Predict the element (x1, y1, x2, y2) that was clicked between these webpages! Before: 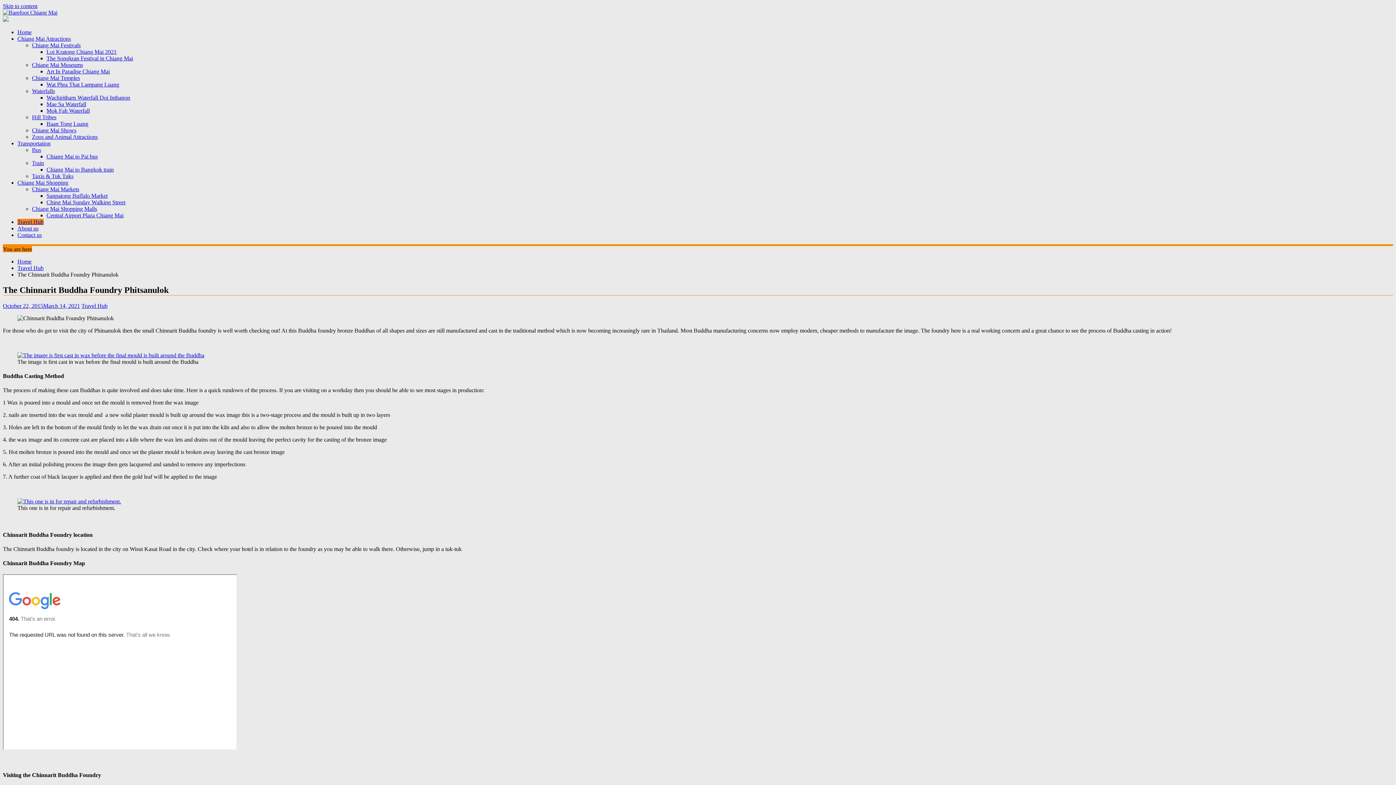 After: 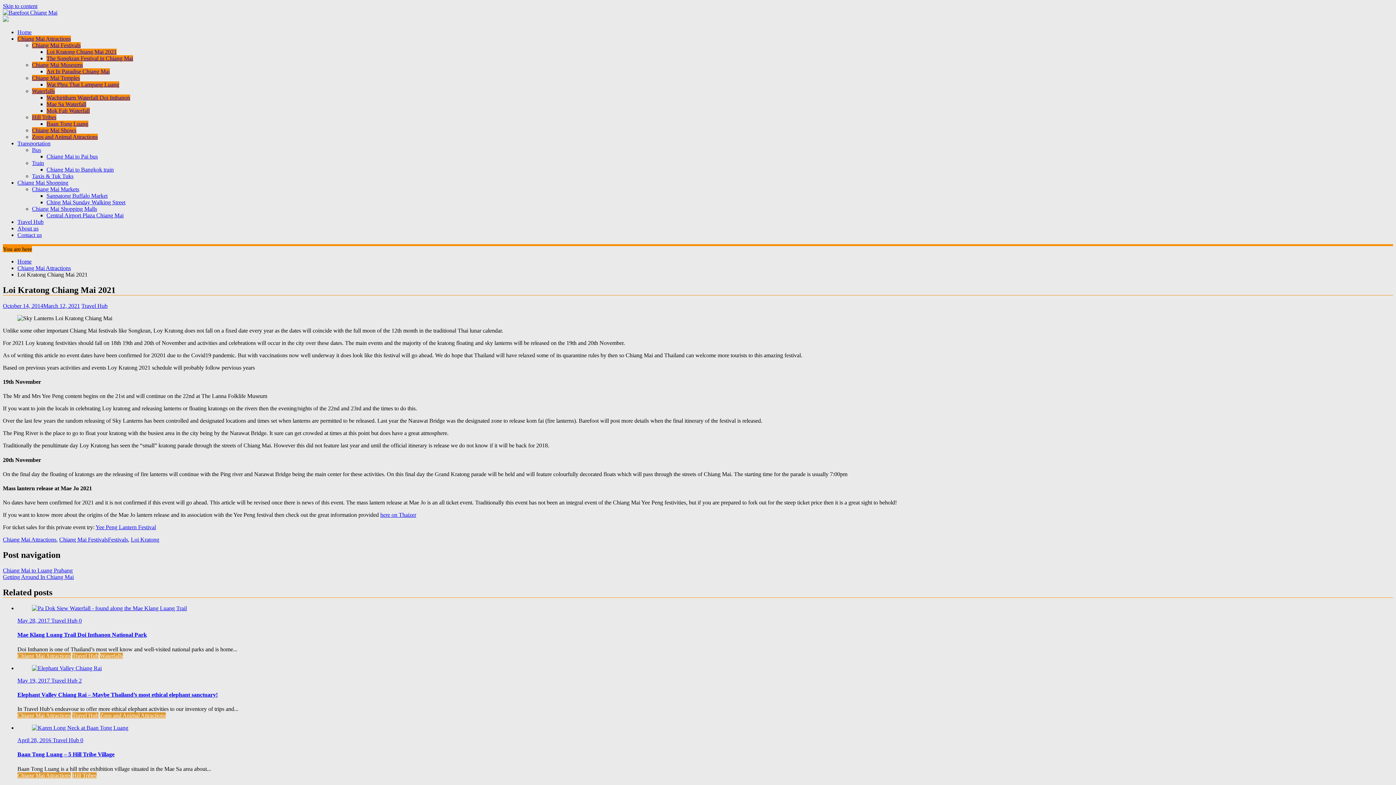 Action: bbox: (46, 48, 116, 54) label: Loi Kratong Chiang Mai 2021